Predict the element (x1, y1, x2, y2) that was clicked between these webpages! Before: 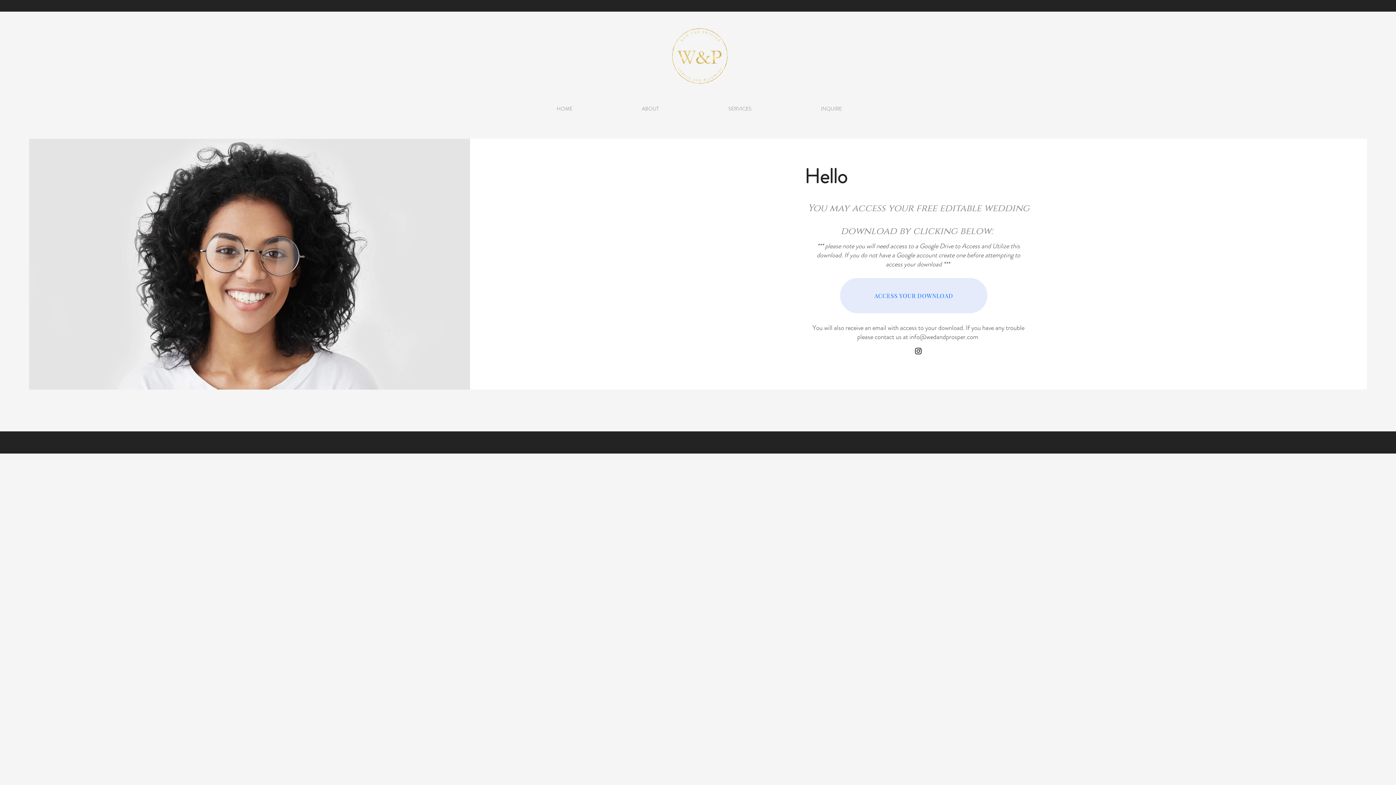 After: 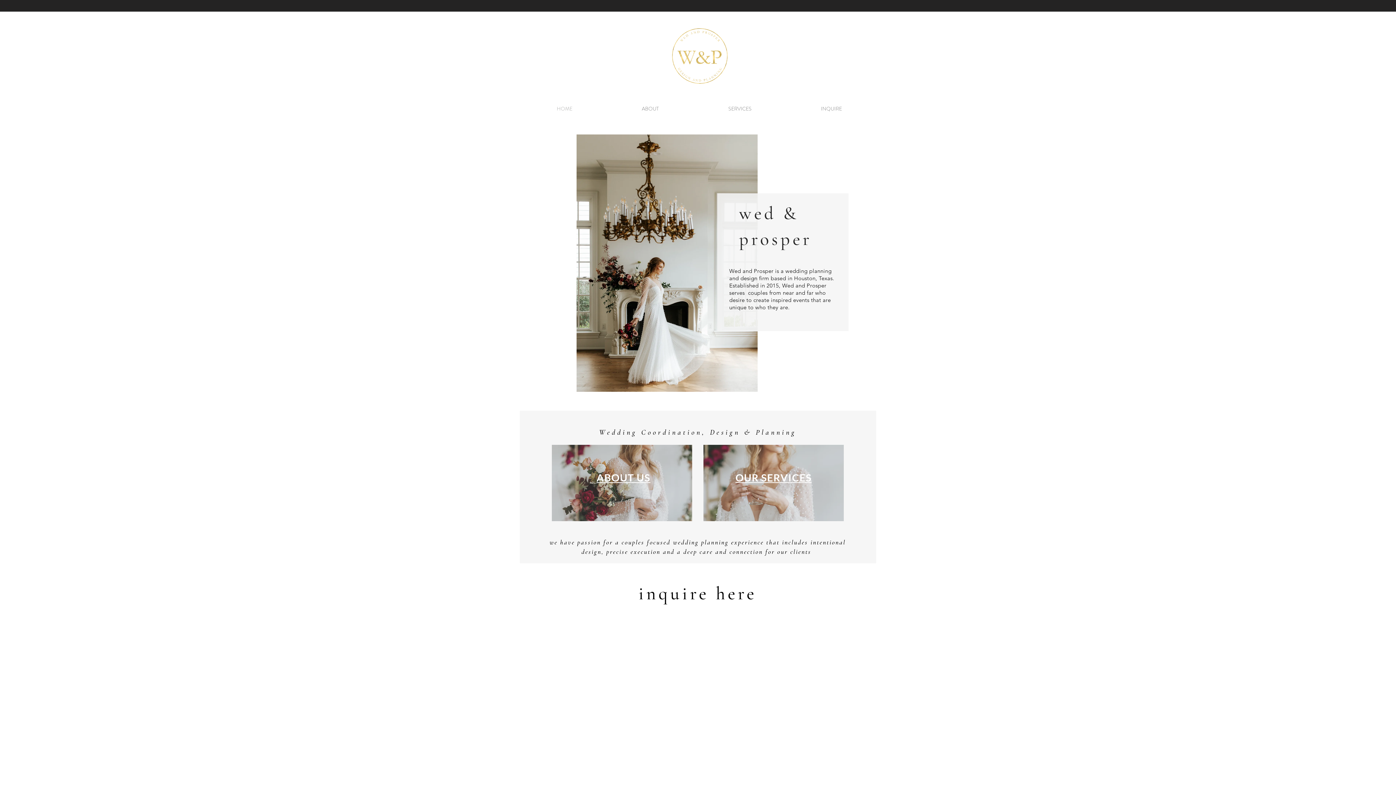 Action: bbox: (522, 100, 607, 117) label: HOME